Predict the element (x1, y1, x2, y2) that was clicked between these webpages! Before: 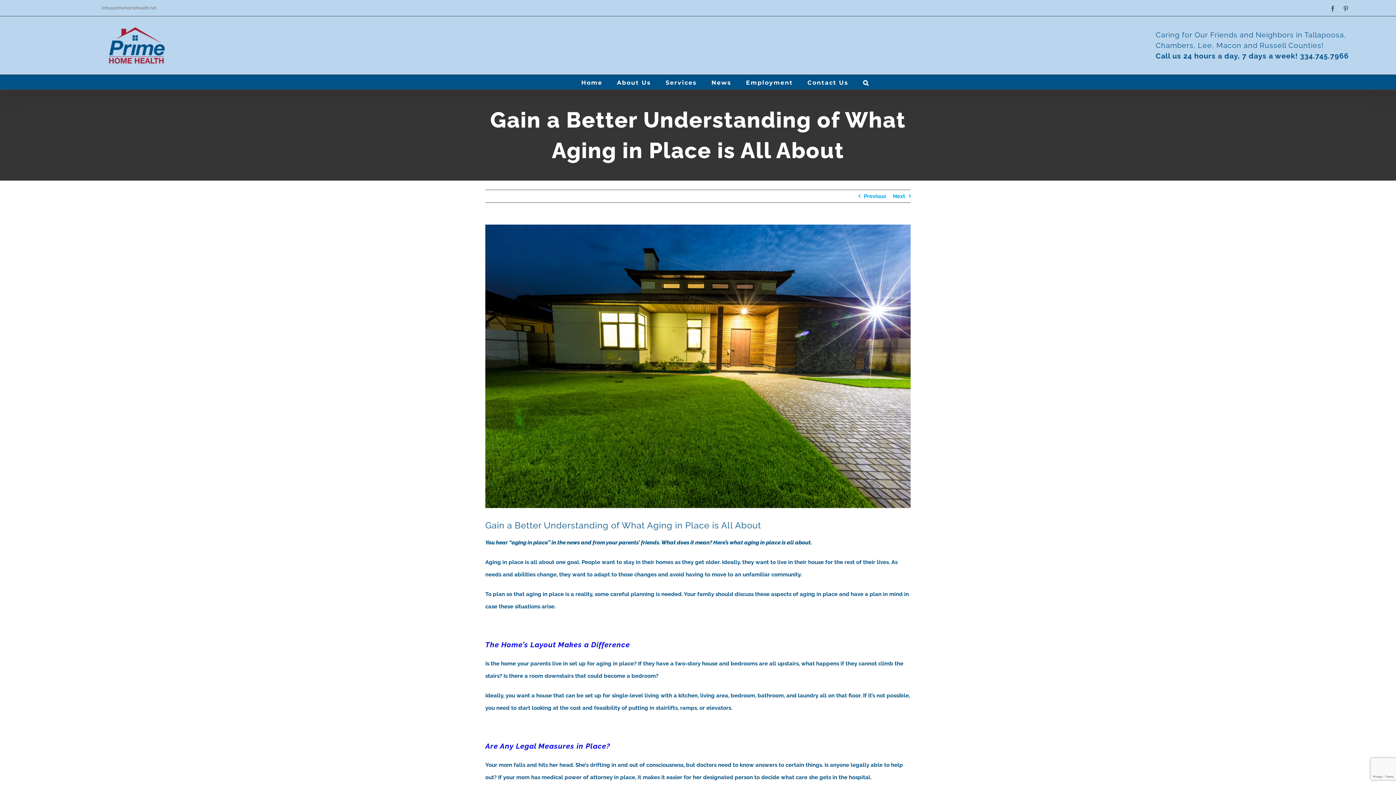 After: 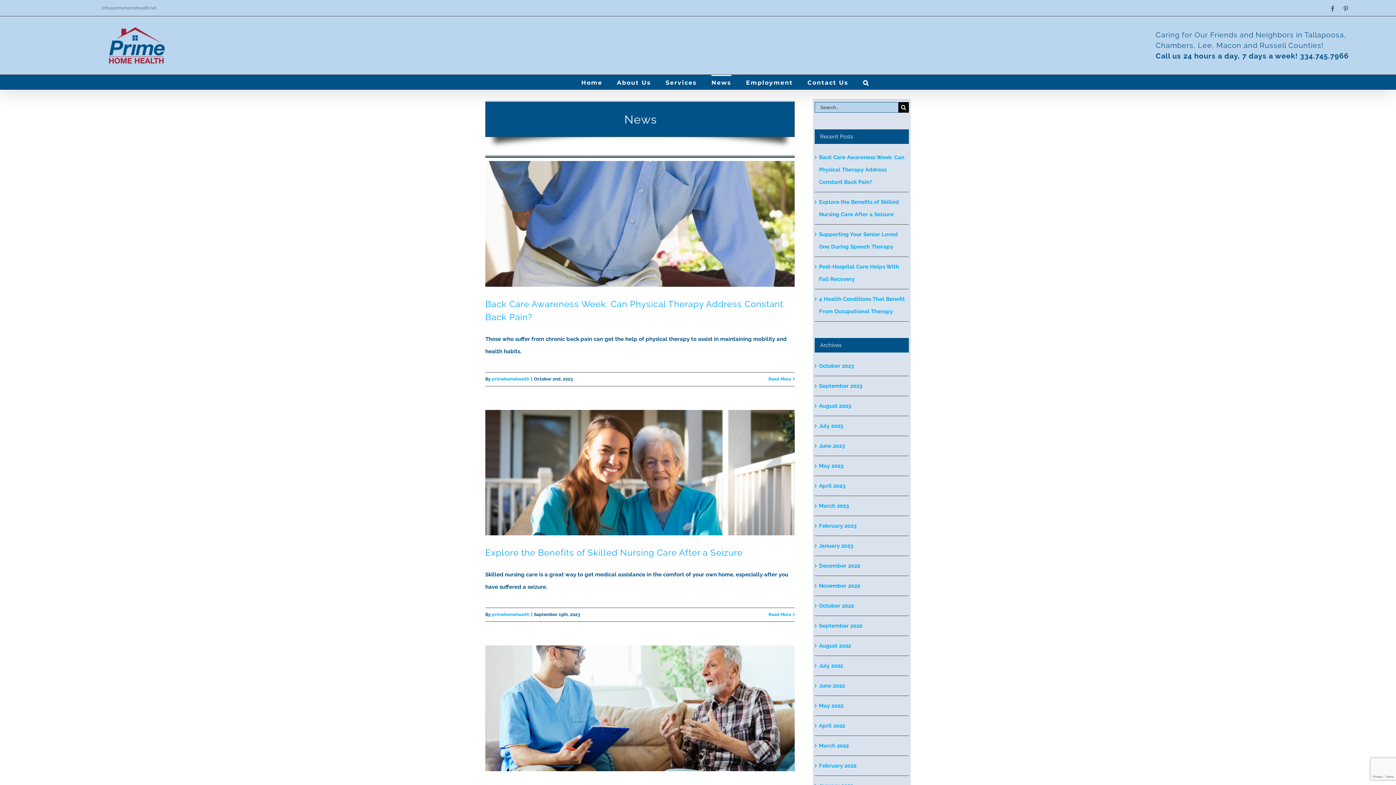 Action: bbox: (711, 74, 731, 89) label: News